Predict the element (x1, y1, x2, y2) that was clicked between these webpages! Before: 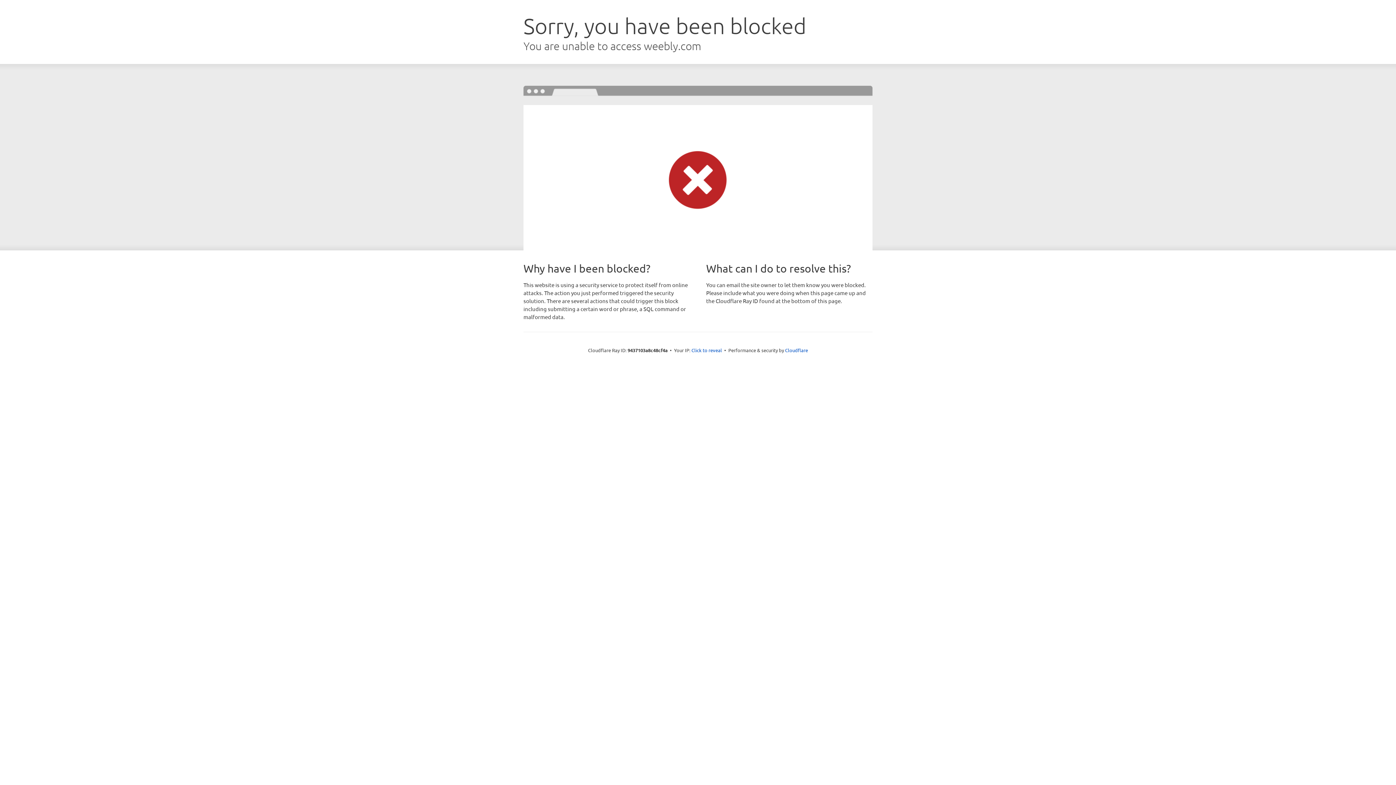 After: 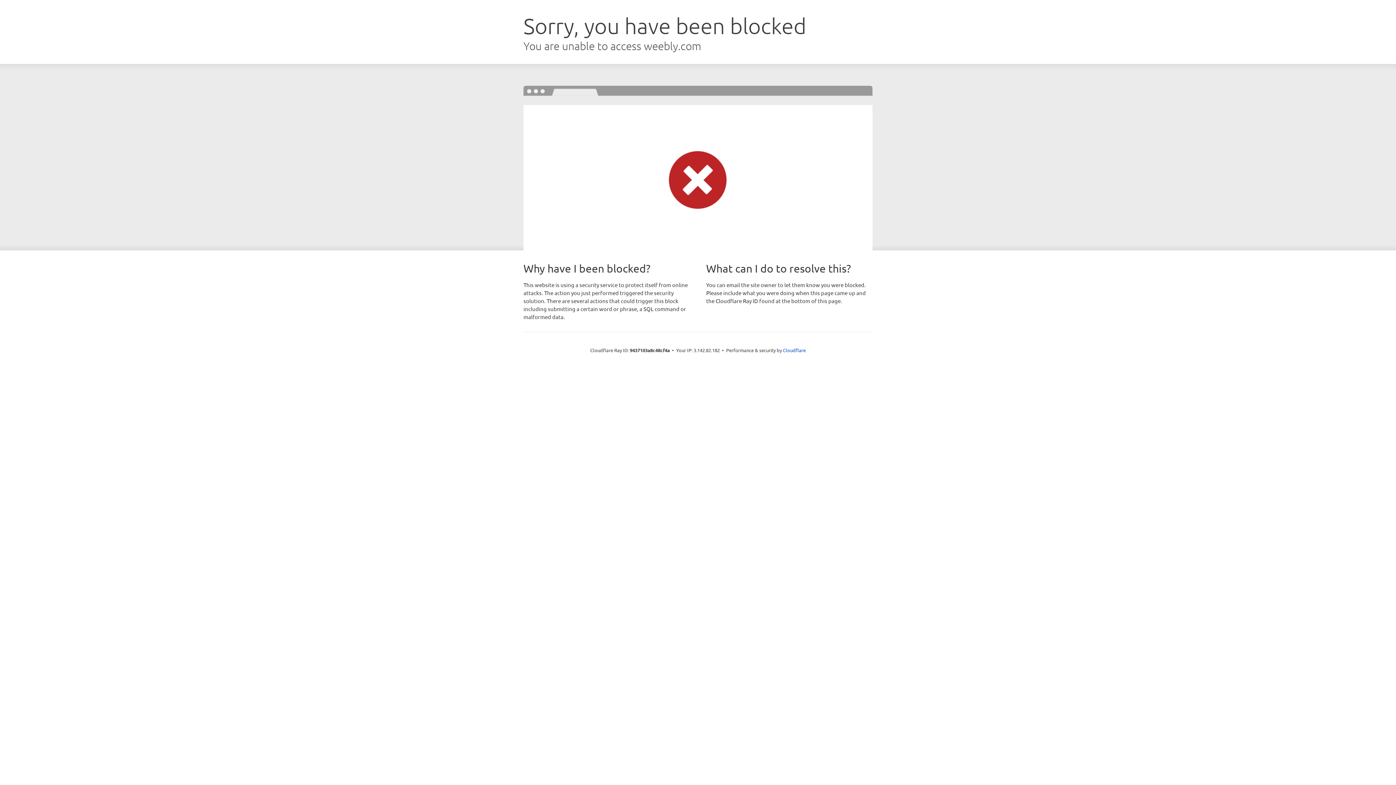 Action: label: Click to reveal bbox: (691, 346, 722, 353)